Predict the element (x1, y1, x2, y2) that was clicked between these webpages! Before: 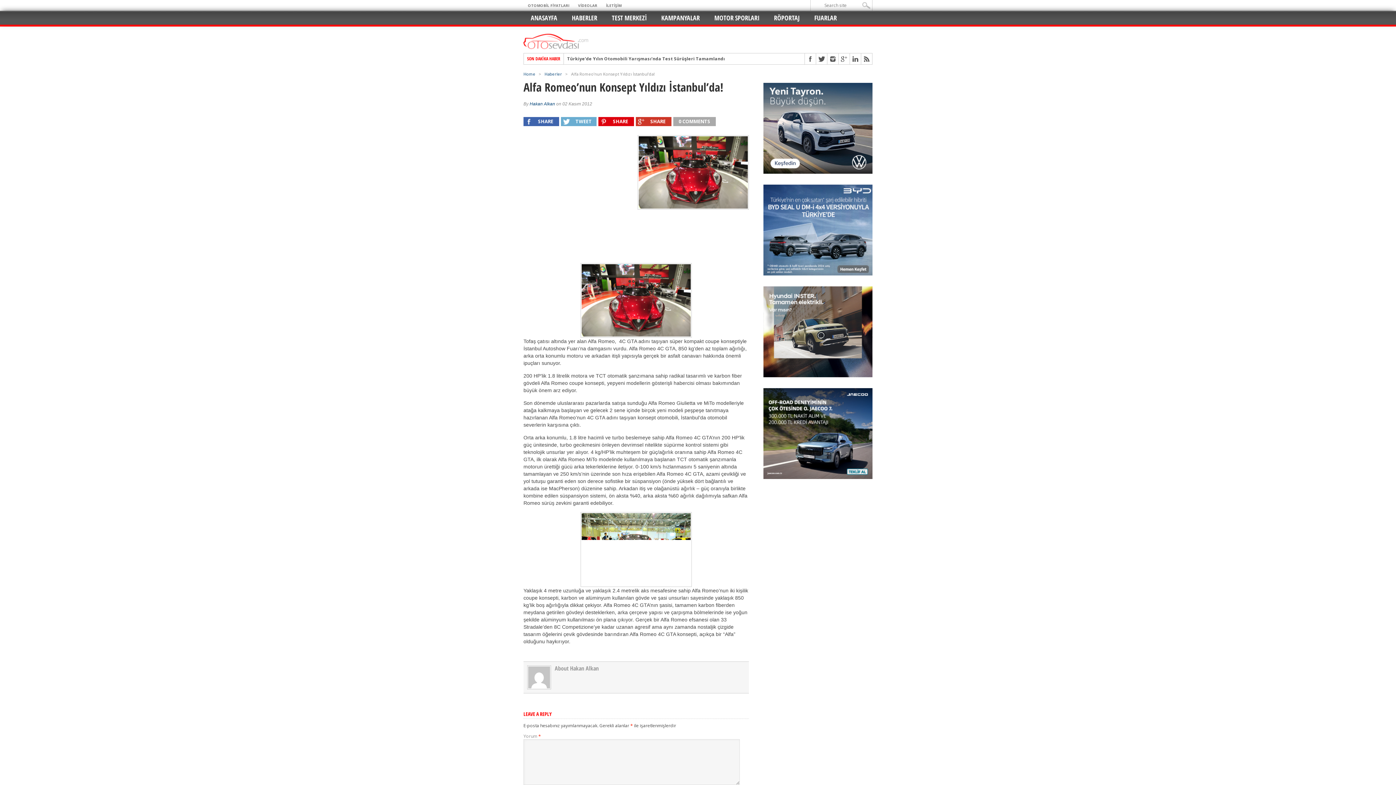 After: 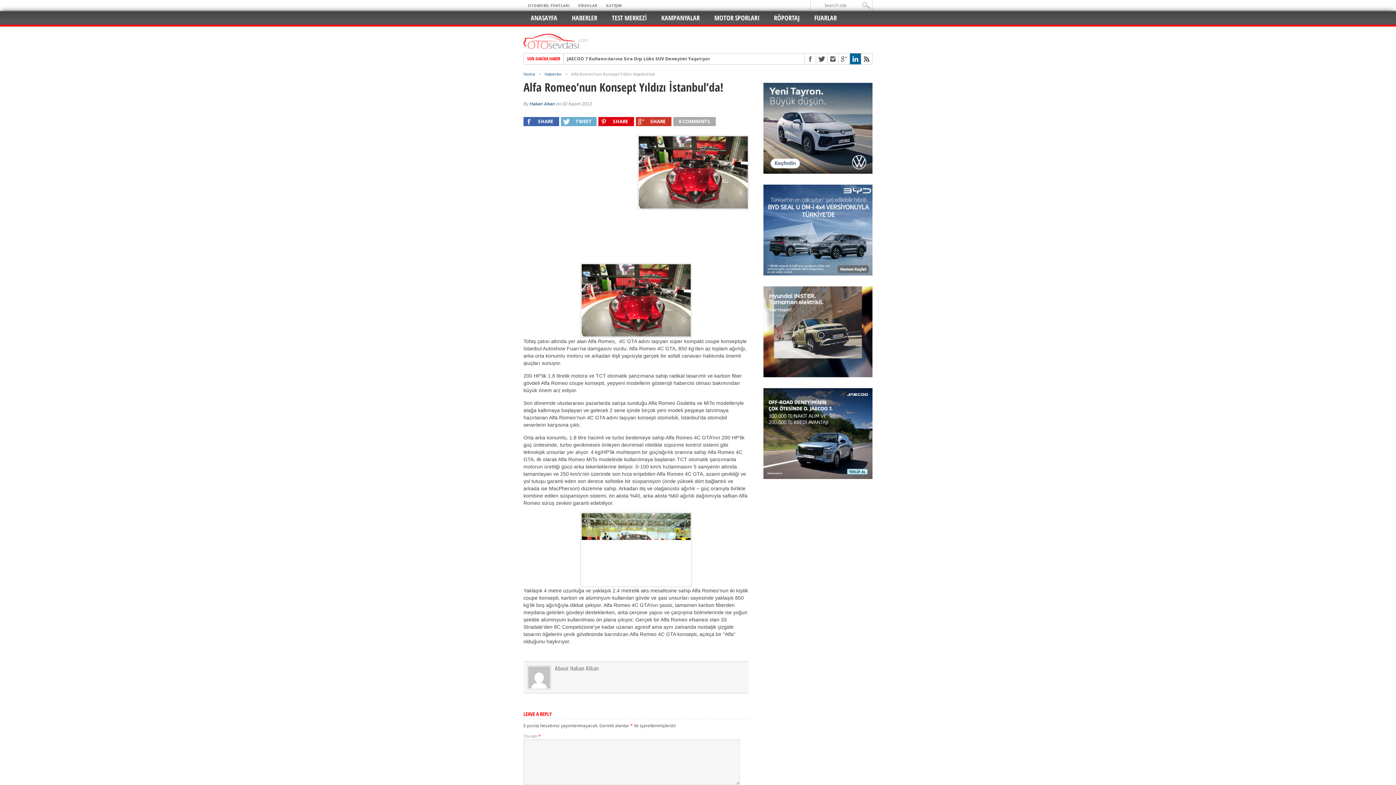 Action: bbox: (850, 53, 861, 64)